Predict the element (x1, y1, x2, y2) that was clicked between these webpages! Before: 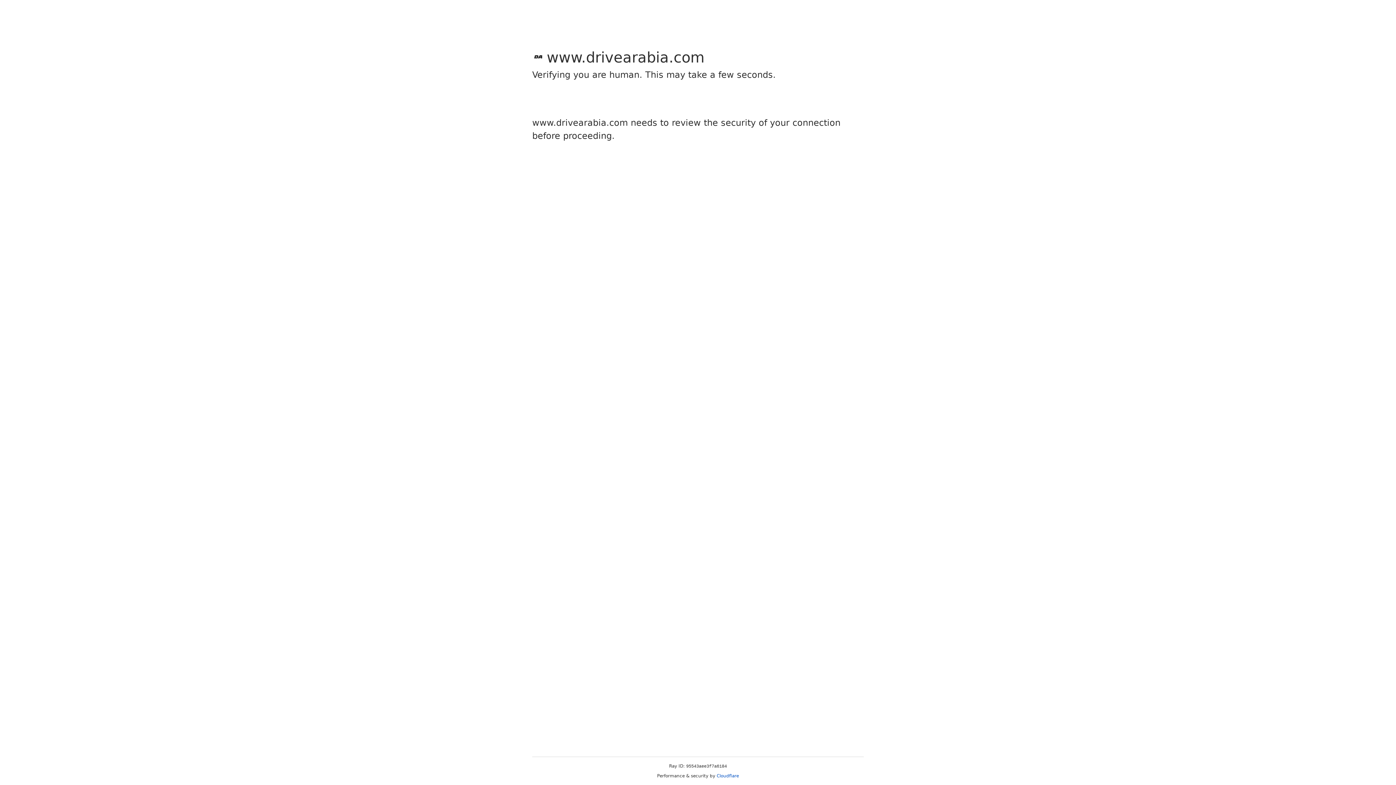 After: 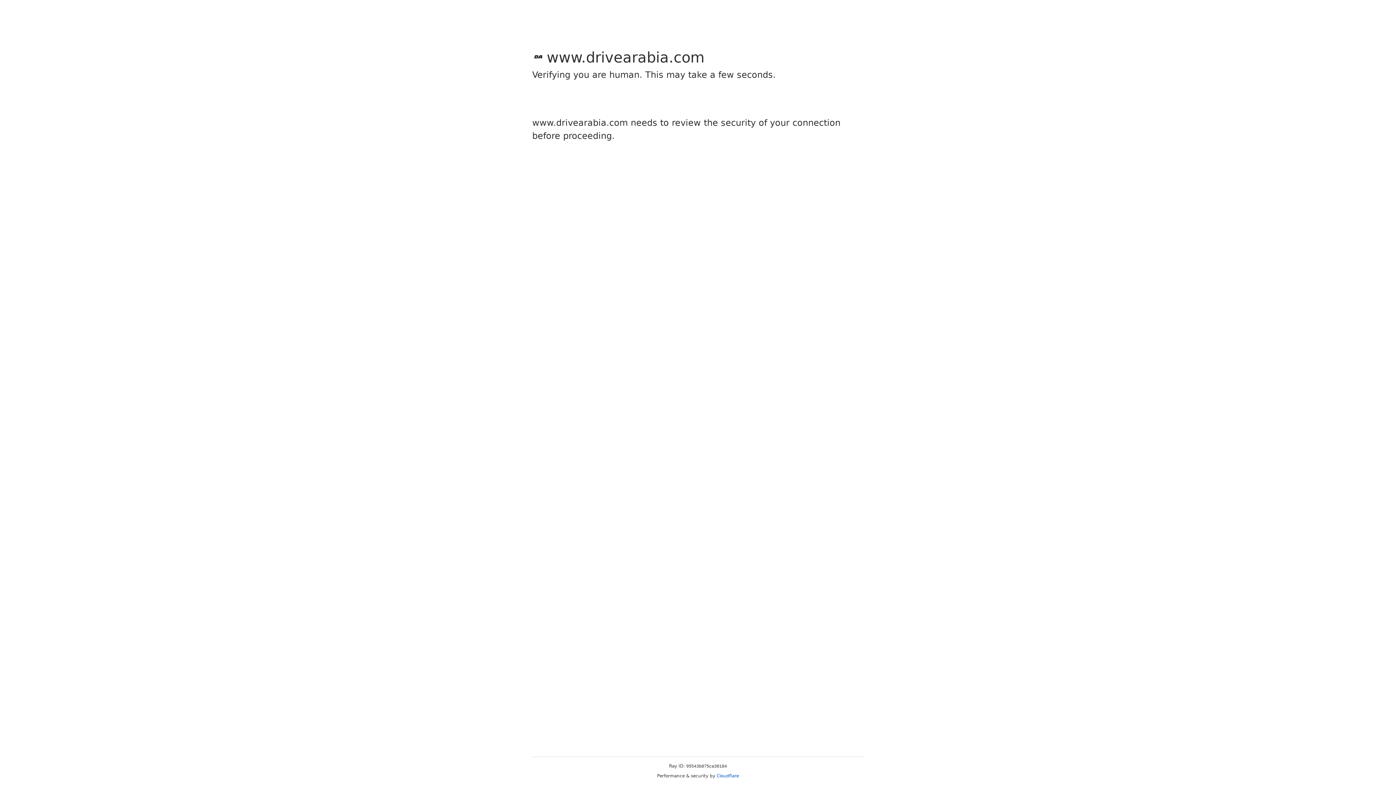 Action: bbox: (716, 773, 739, 778) label: Cloudflare